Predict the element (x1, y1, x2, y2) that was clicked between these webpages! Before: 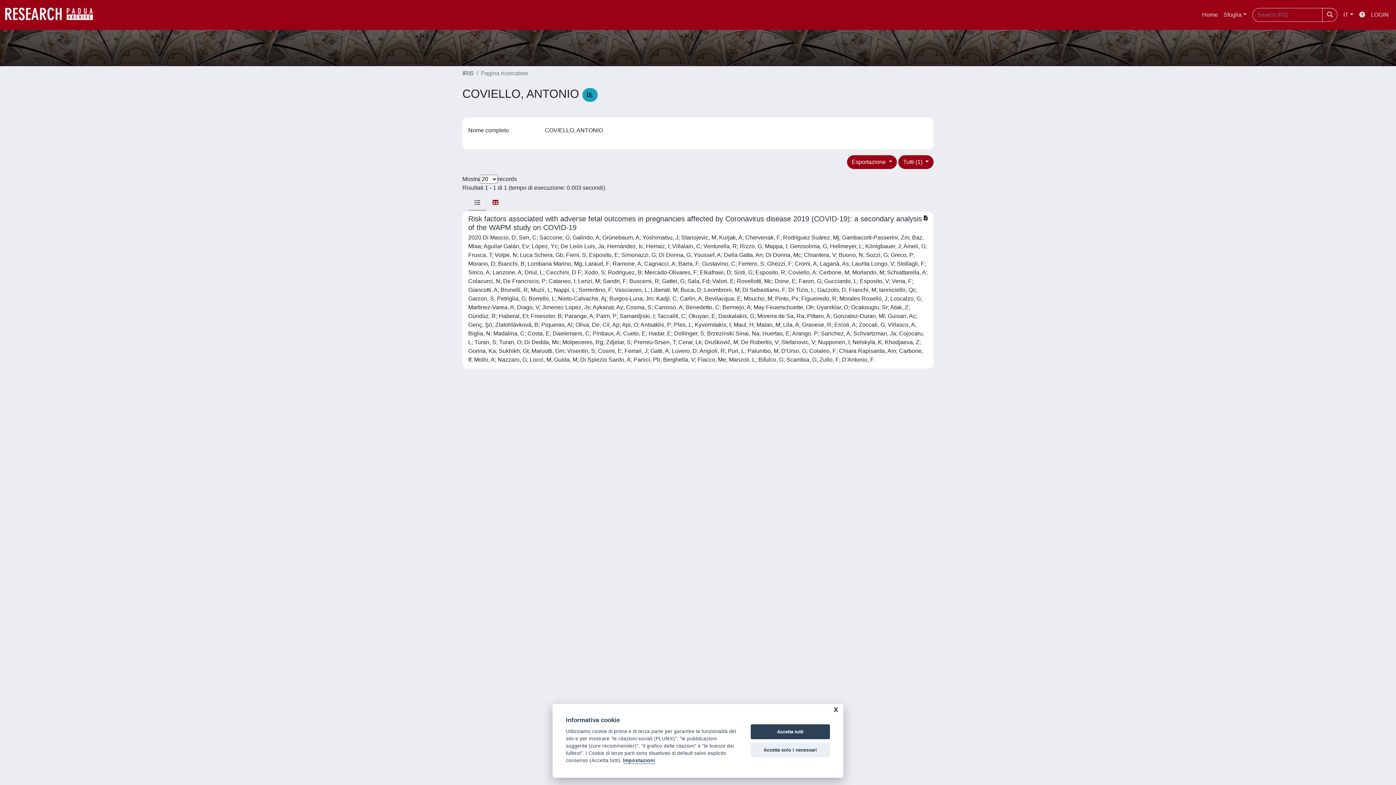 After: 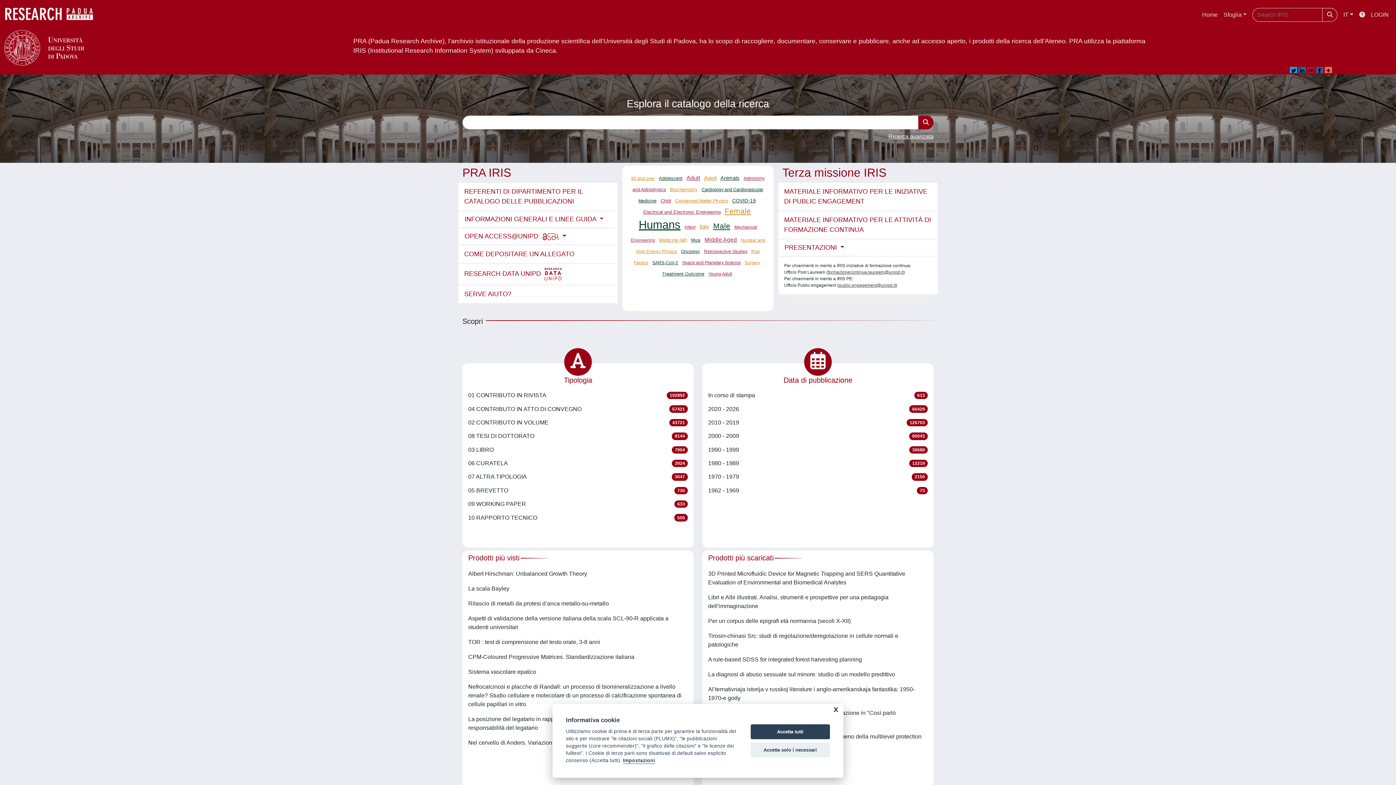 Action: bbox: (1199, 7, 1220, 22) label: Home